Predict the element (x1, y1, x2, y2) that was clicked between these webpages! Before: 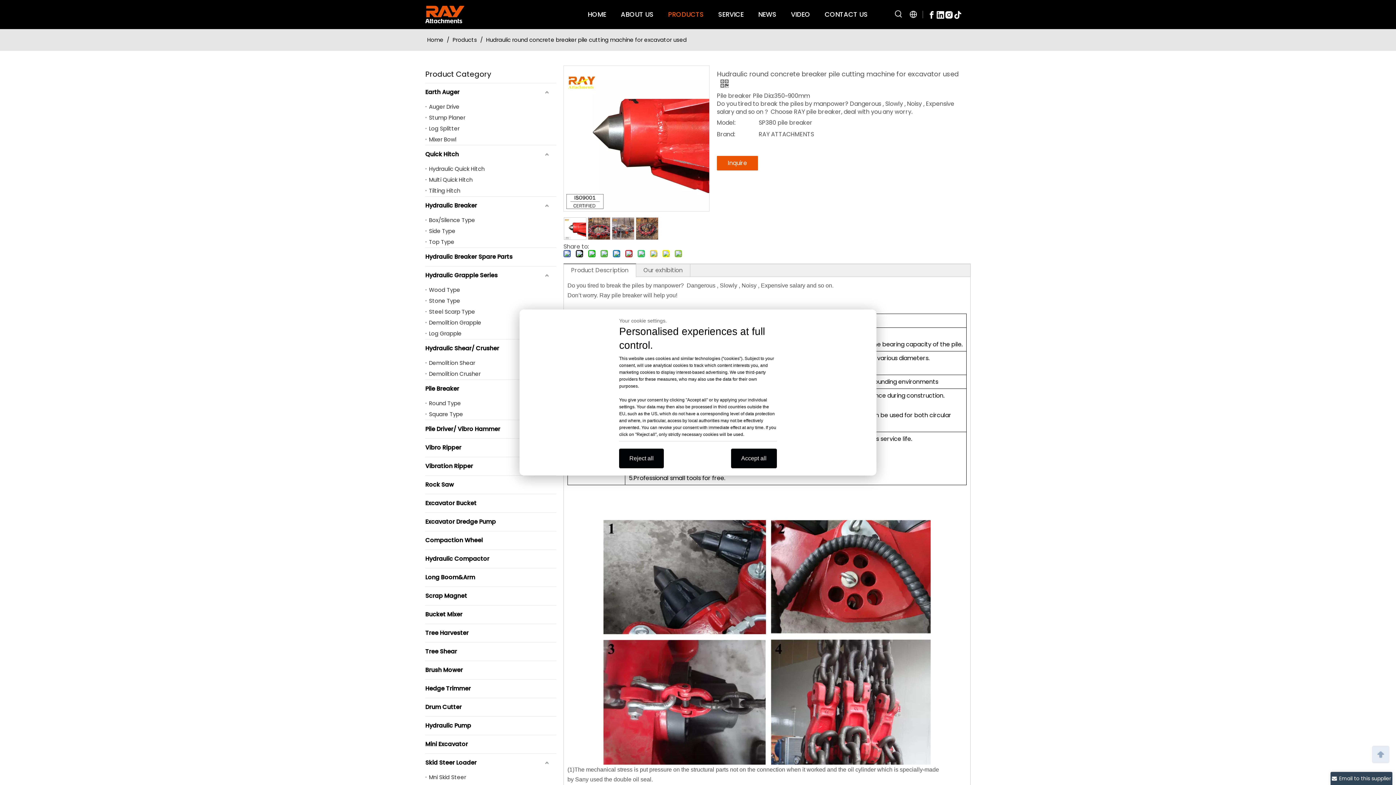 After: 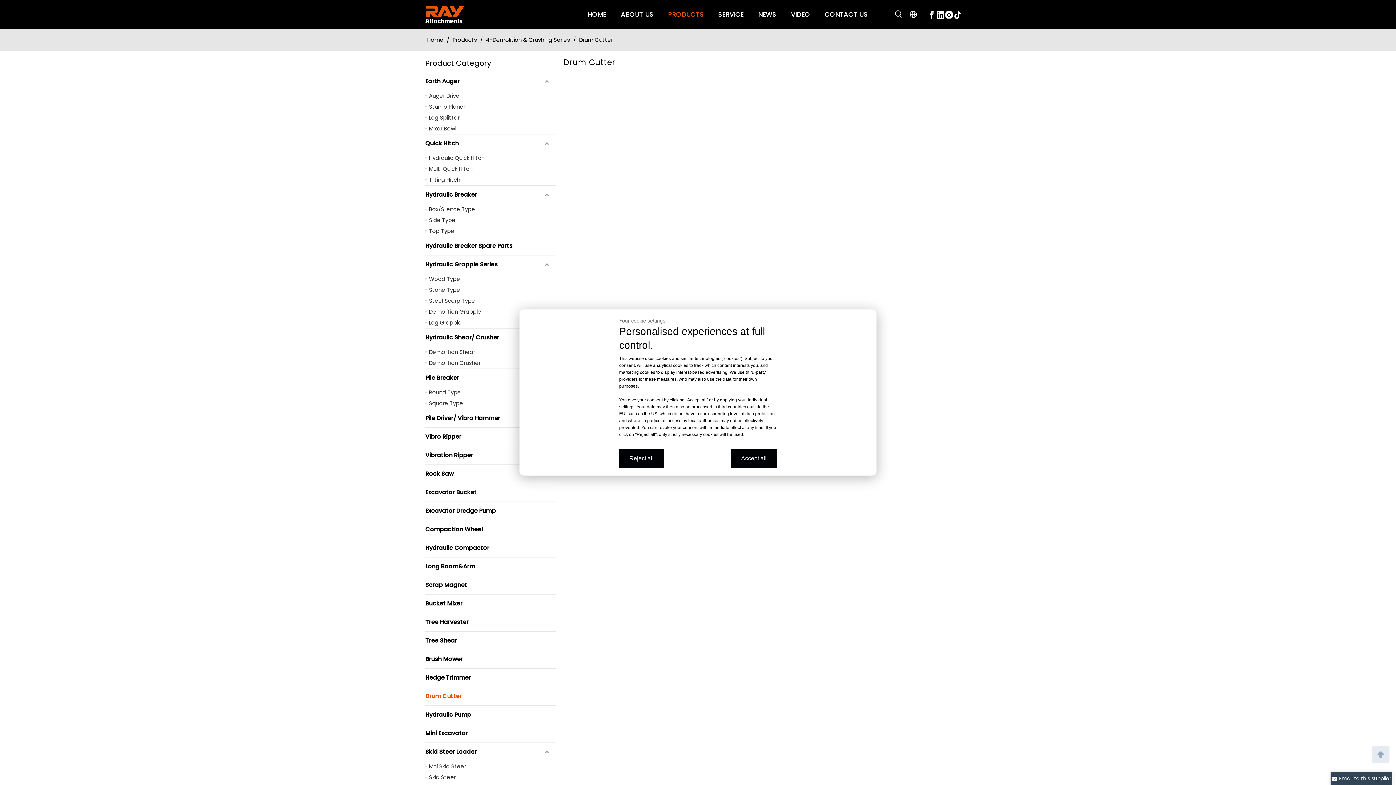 Action: bbox: (425, 698, 556, 716) label: Drum Cutter